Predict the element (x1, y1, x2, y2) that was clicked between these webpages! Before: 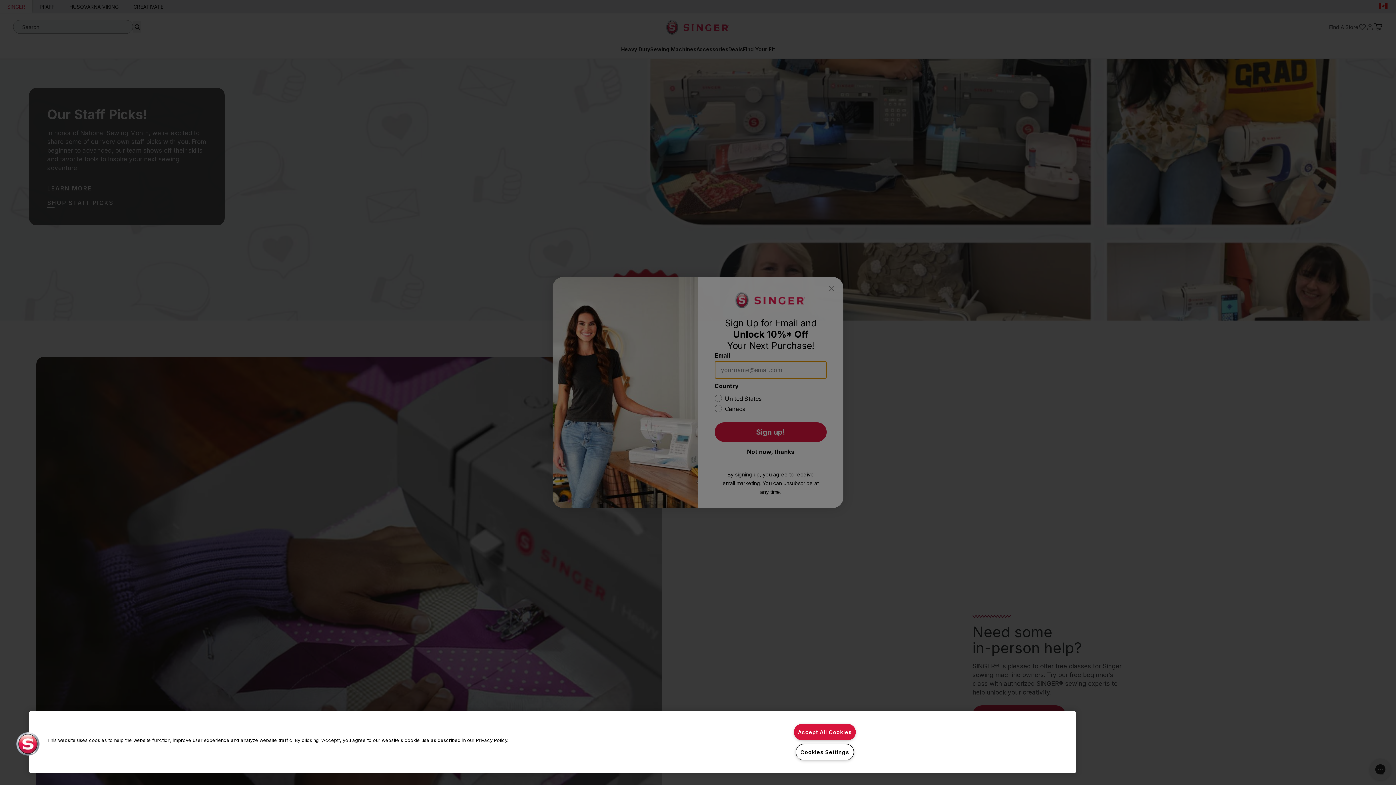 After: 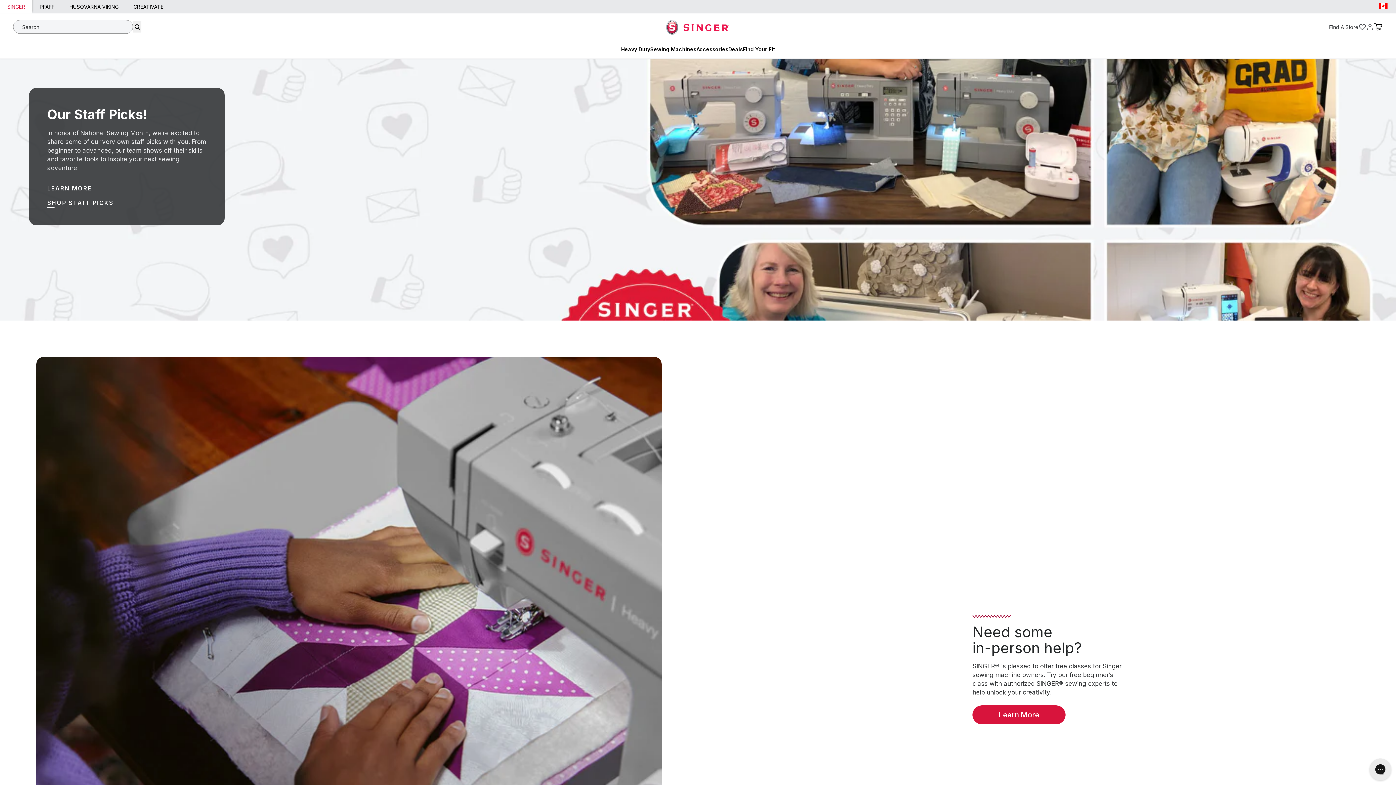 Action: label: Accept All Cookies bbox: (794, 724, 855, 740)